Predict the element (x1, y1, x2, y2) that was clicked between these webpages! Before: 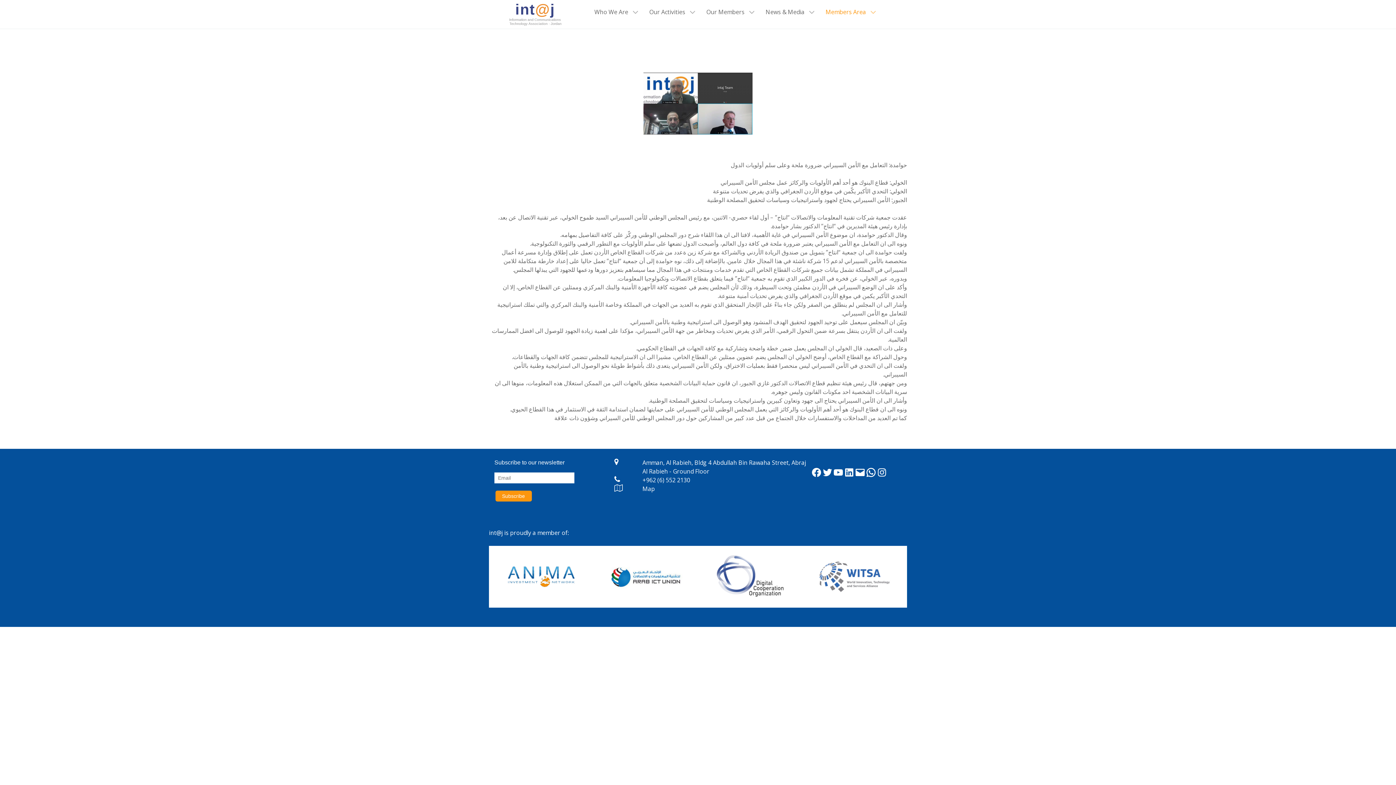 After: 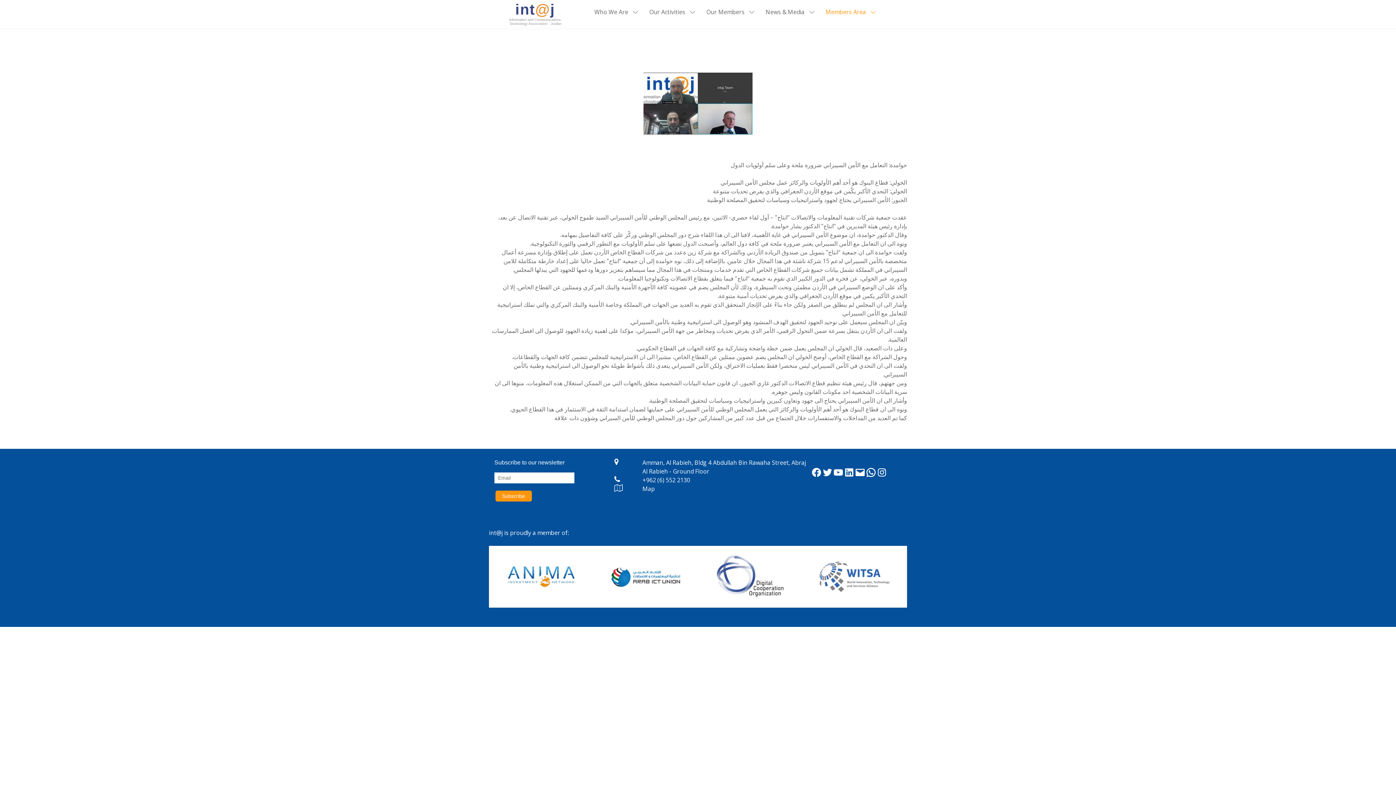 Action: bbox: (608, 593, 683, 601)